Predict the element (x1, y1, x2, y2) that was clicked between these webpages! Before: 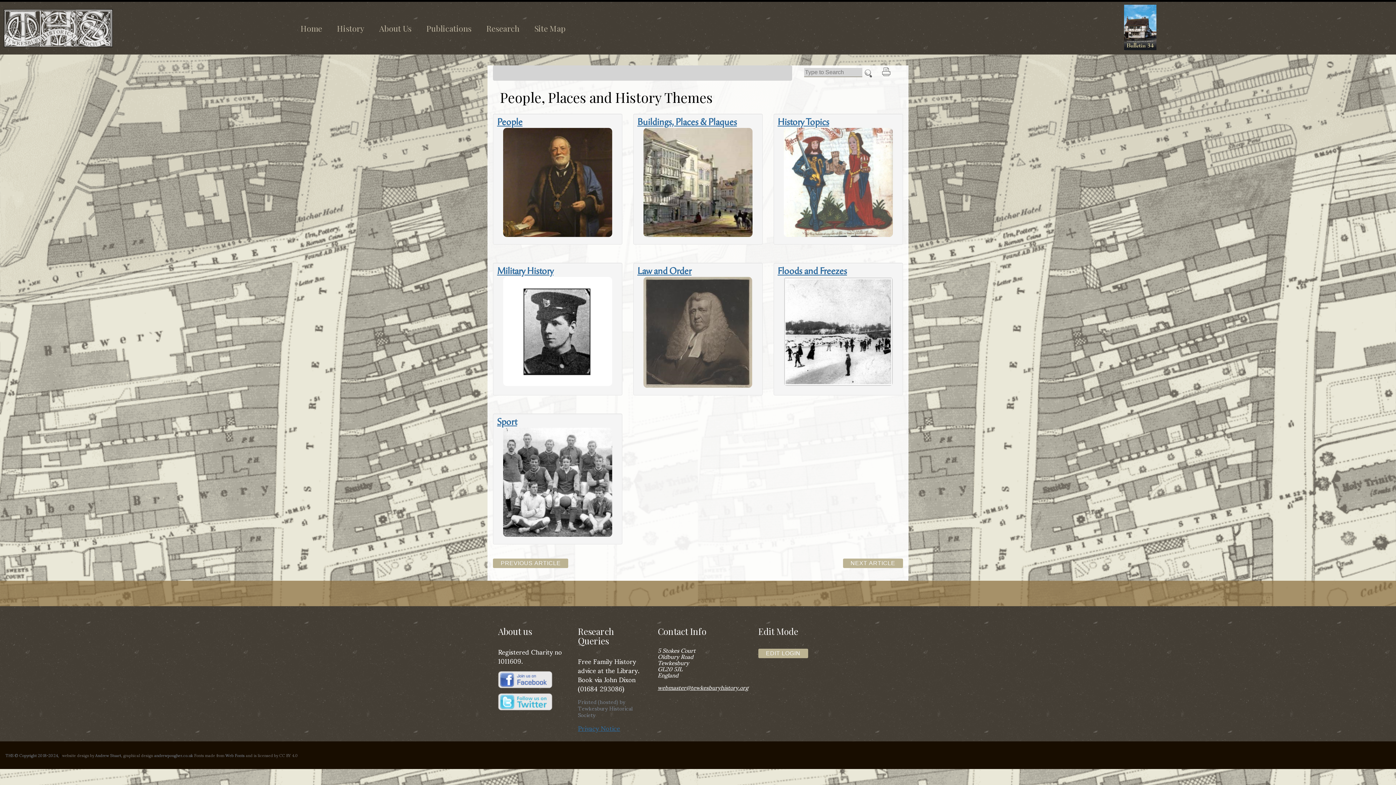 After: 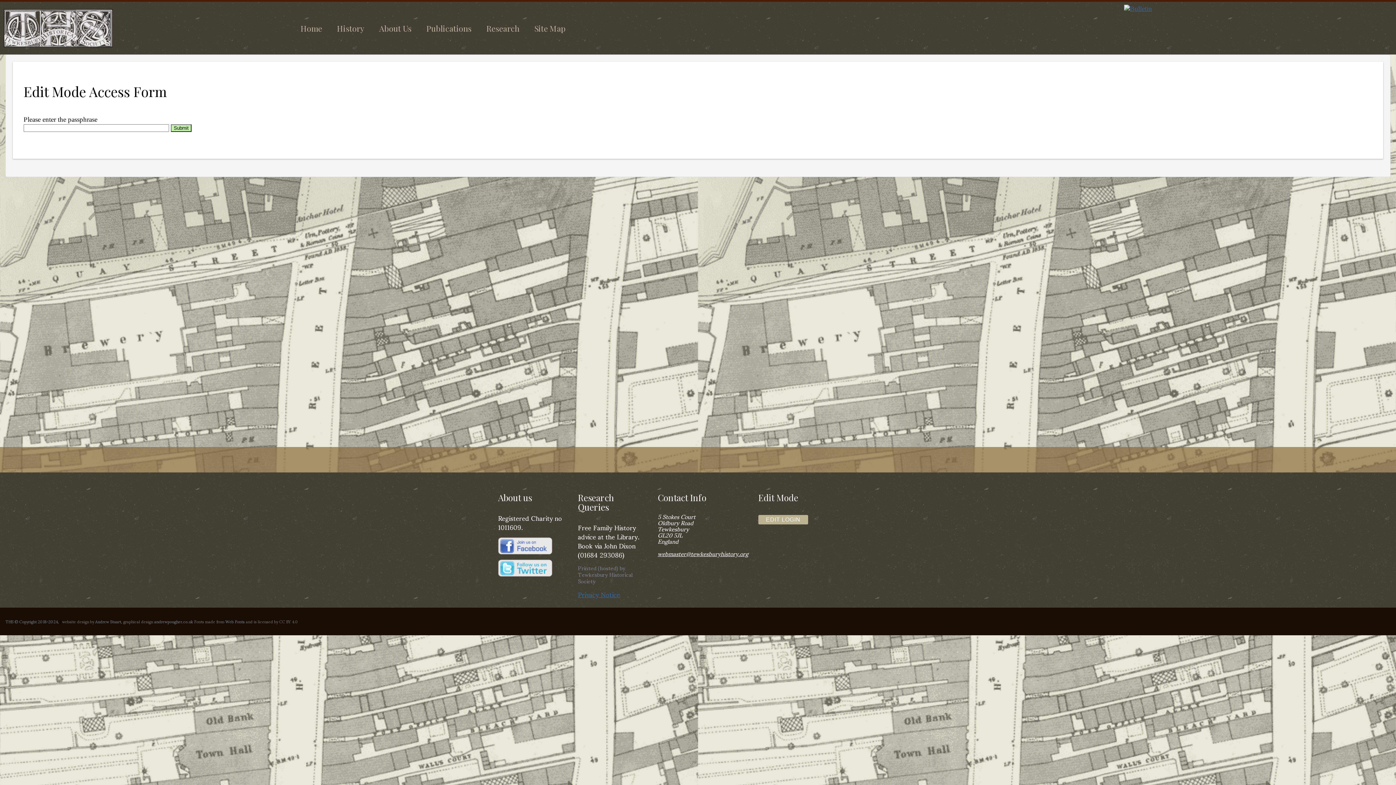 Action: label: EDIT LOGIN bbox: (758, 647, 808, 659)